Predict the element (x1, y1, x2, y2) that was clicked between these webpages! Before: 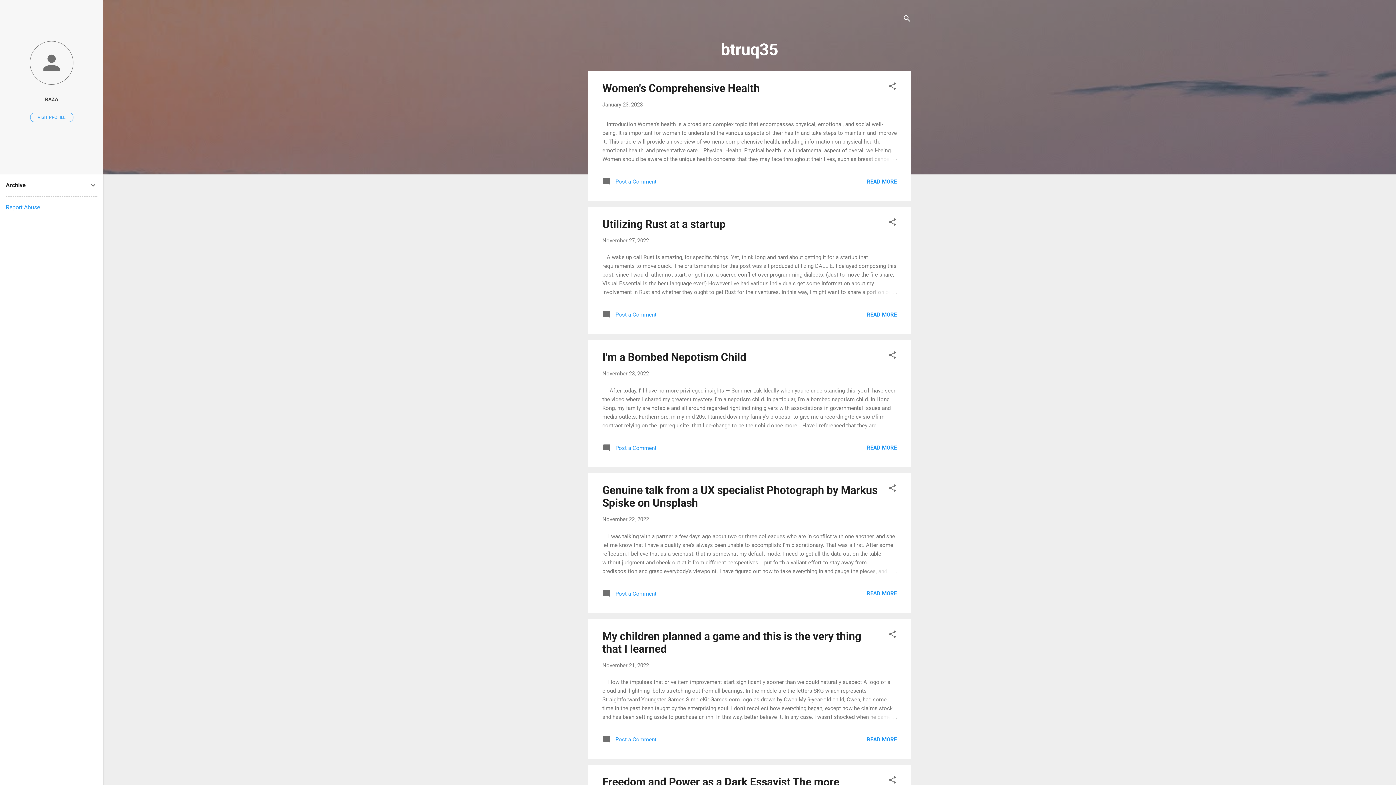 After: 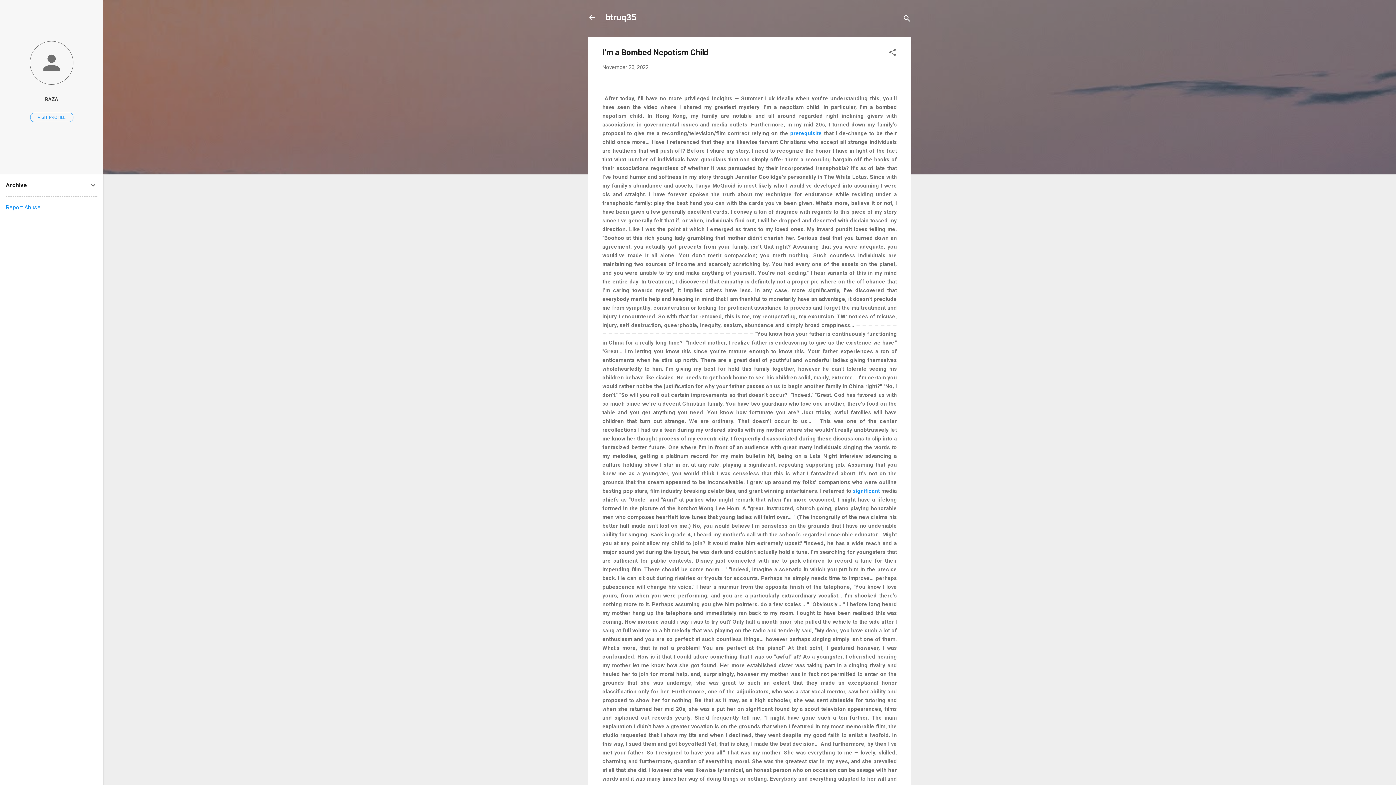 Action: bbox: (862, 421, 897, 430)